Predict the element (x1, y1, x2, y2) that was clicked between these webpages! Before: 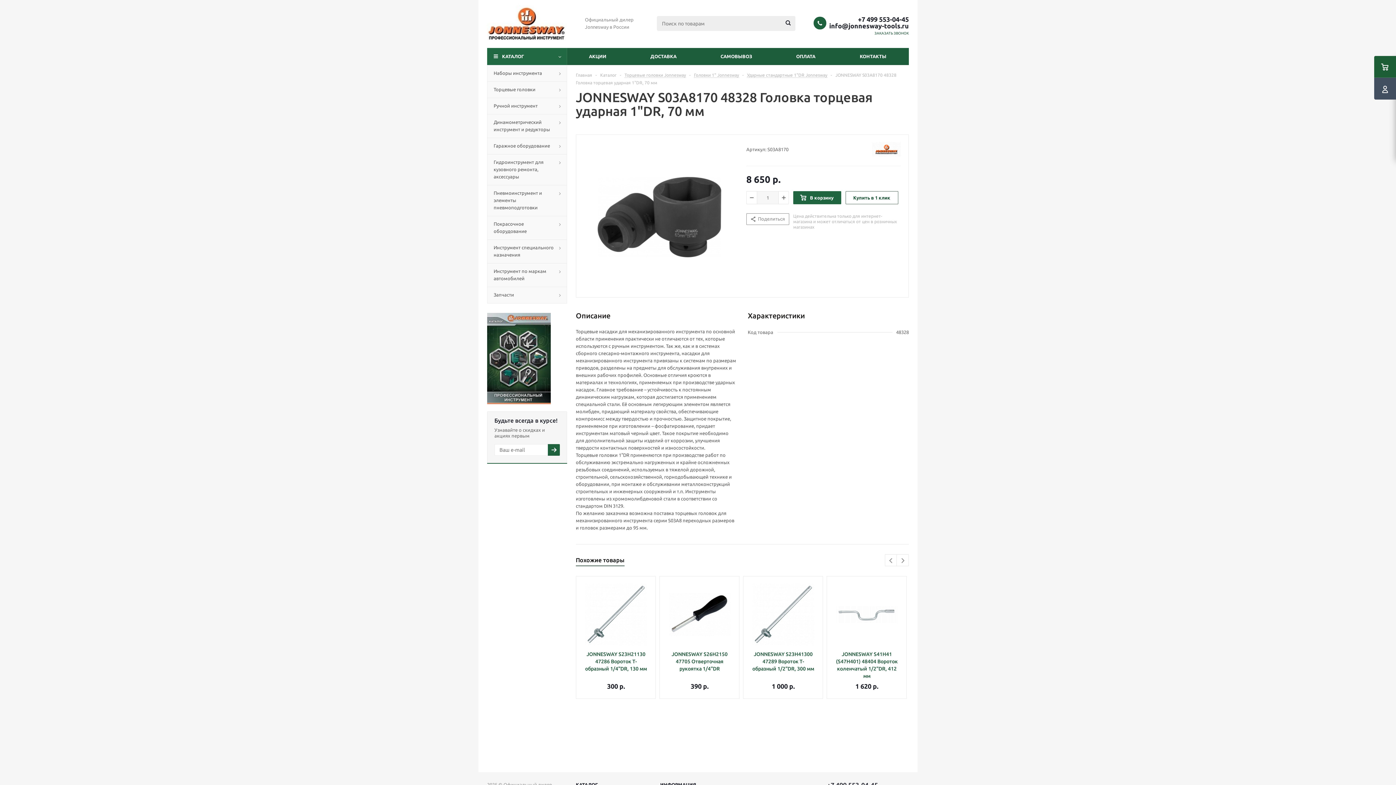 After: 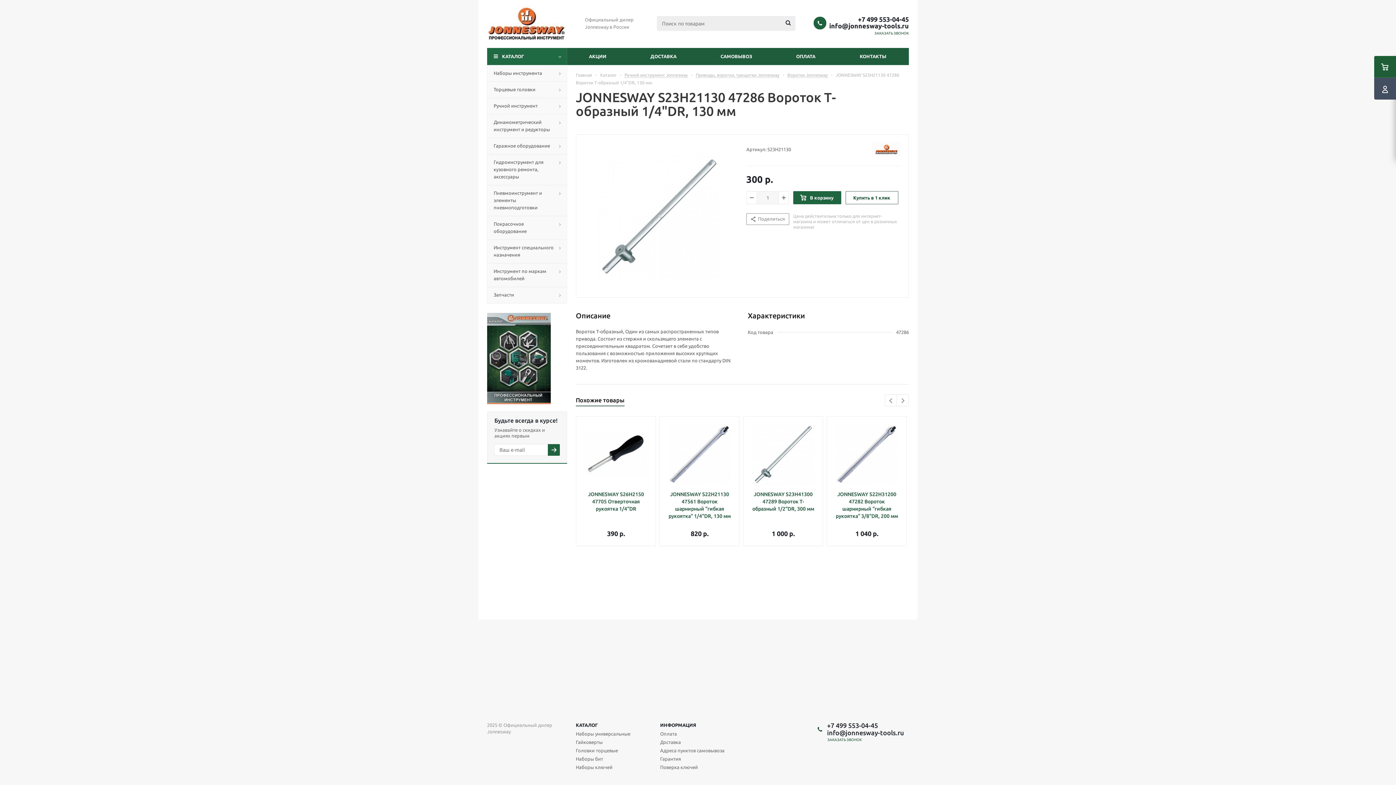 Action: bbox: (585, 584, 647, 645)